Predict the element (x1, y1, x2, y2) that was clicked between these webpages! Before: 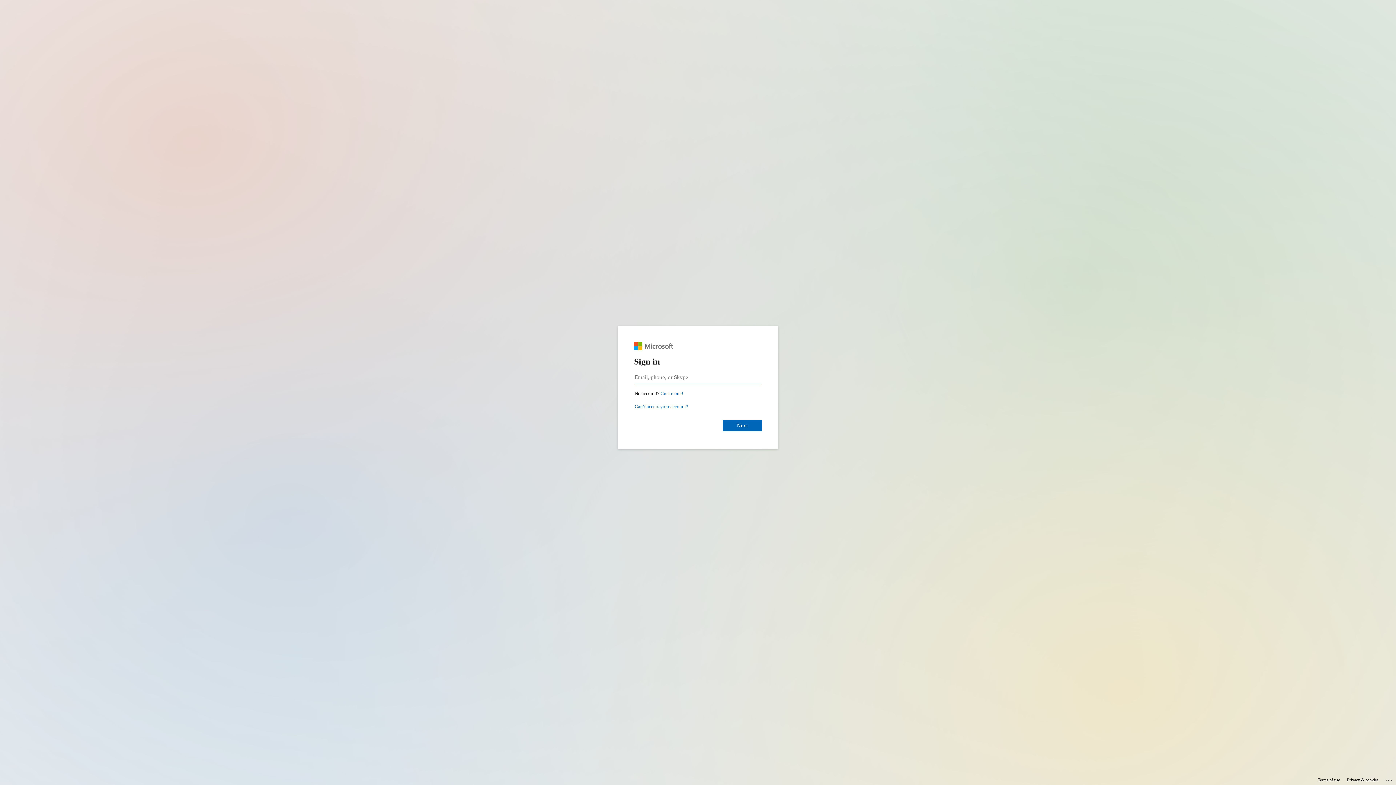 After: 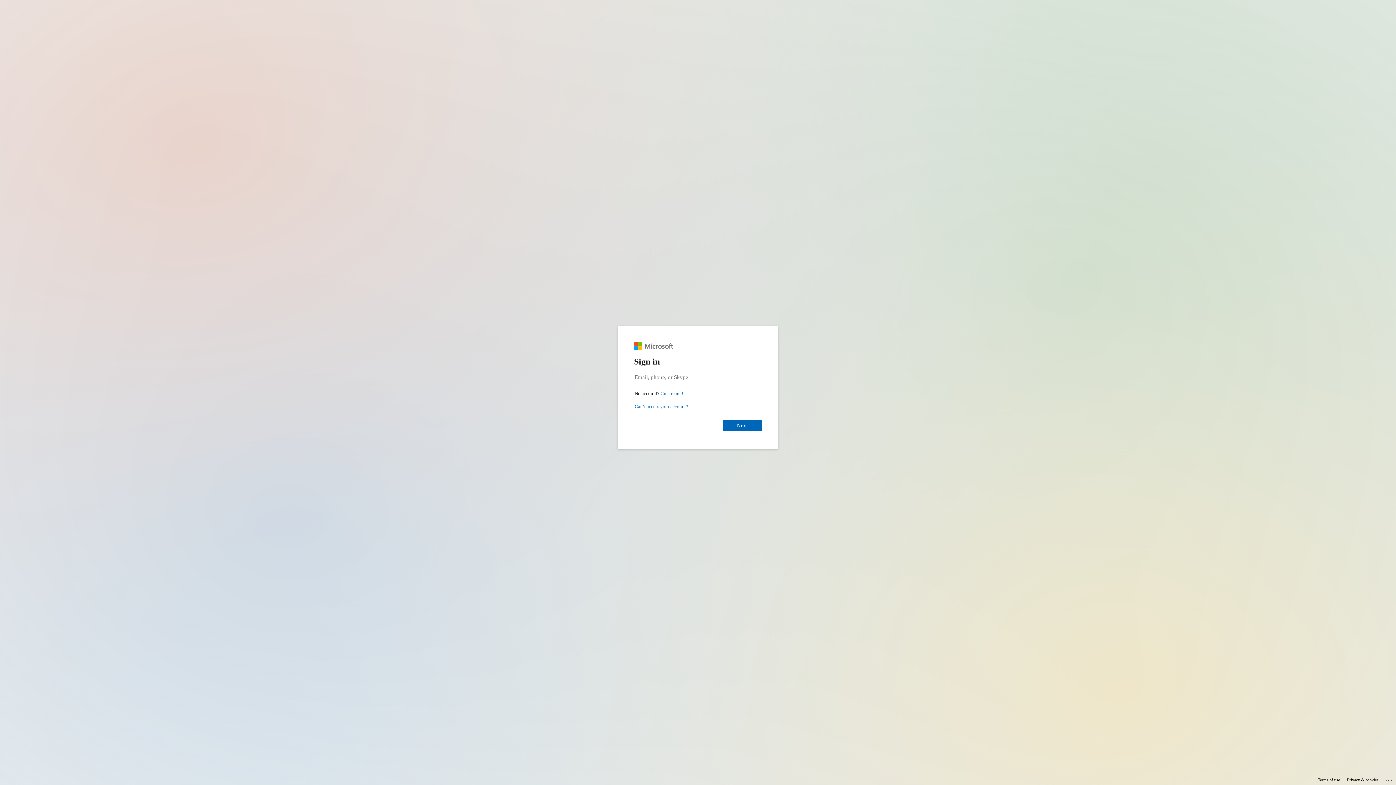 Action: label: Terms of use bbox: (1318, 775, 1340, 785)